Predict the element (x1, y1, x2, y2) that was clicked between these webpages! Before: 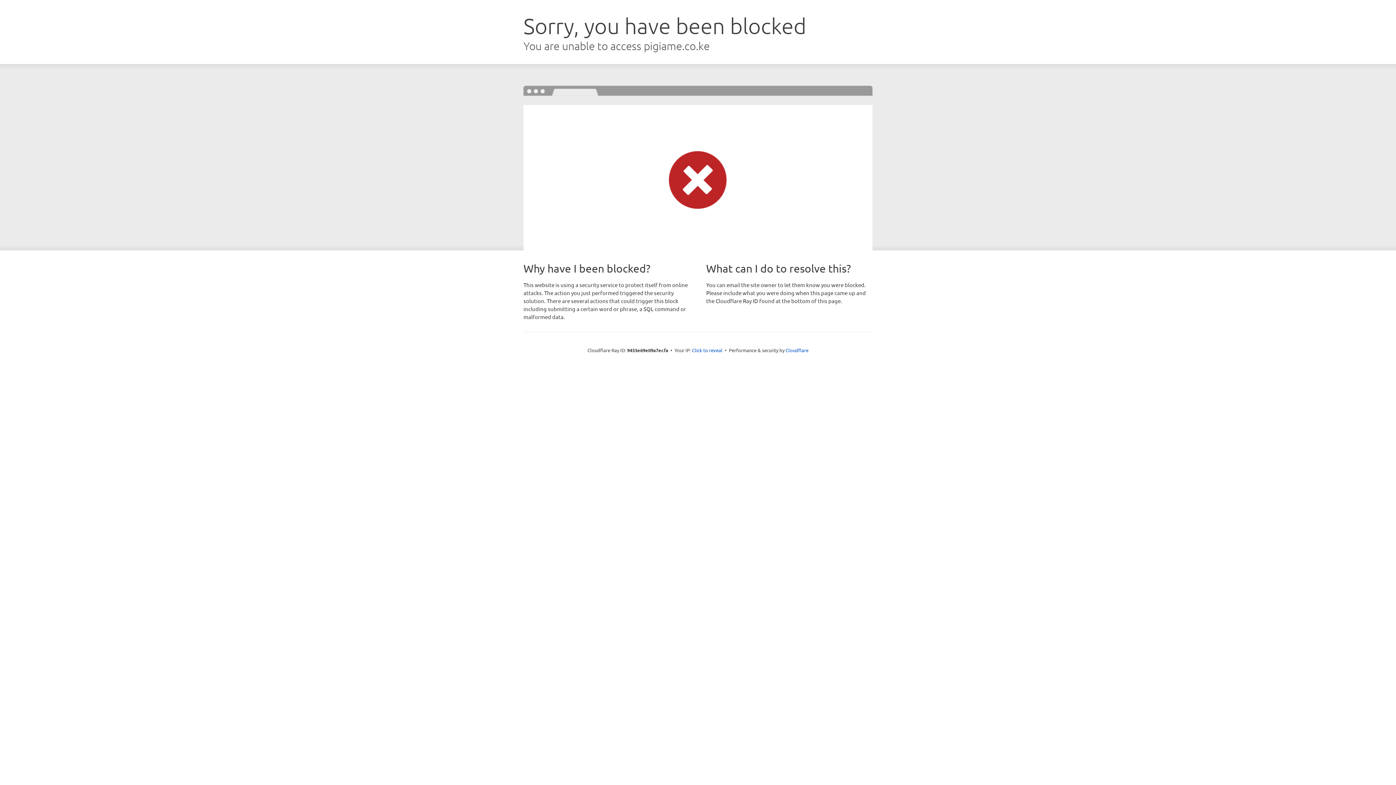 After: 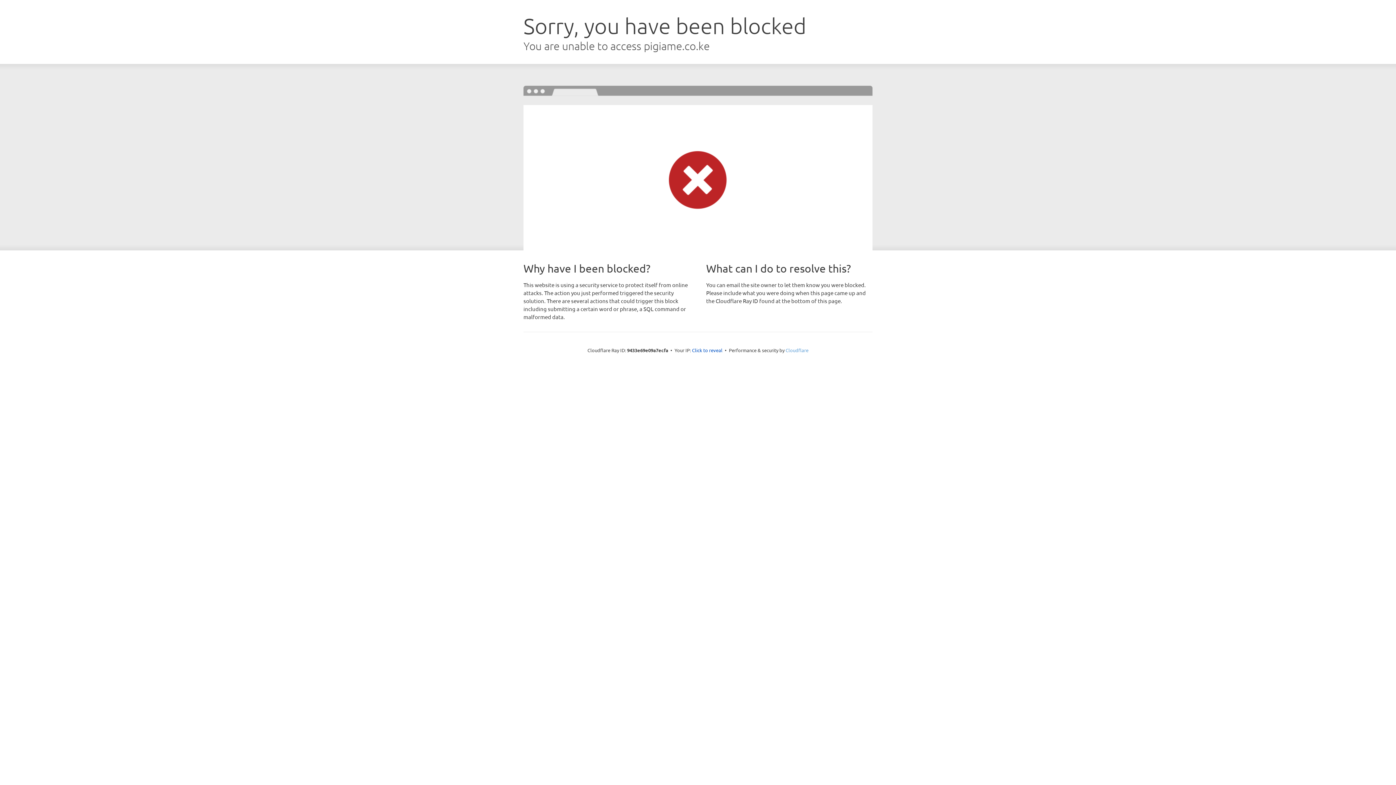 Action: bbox: (785, 347, 808, 353) label: Cloudflare